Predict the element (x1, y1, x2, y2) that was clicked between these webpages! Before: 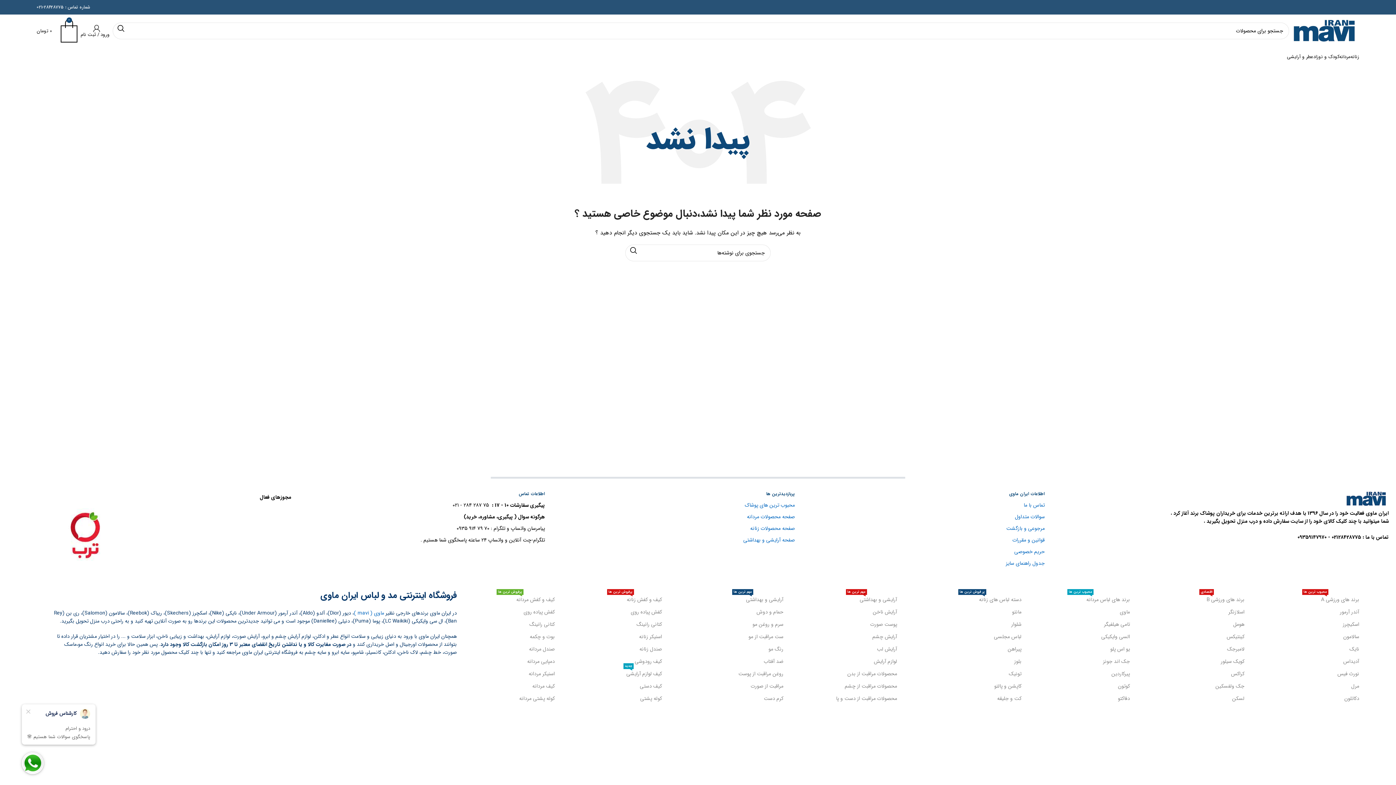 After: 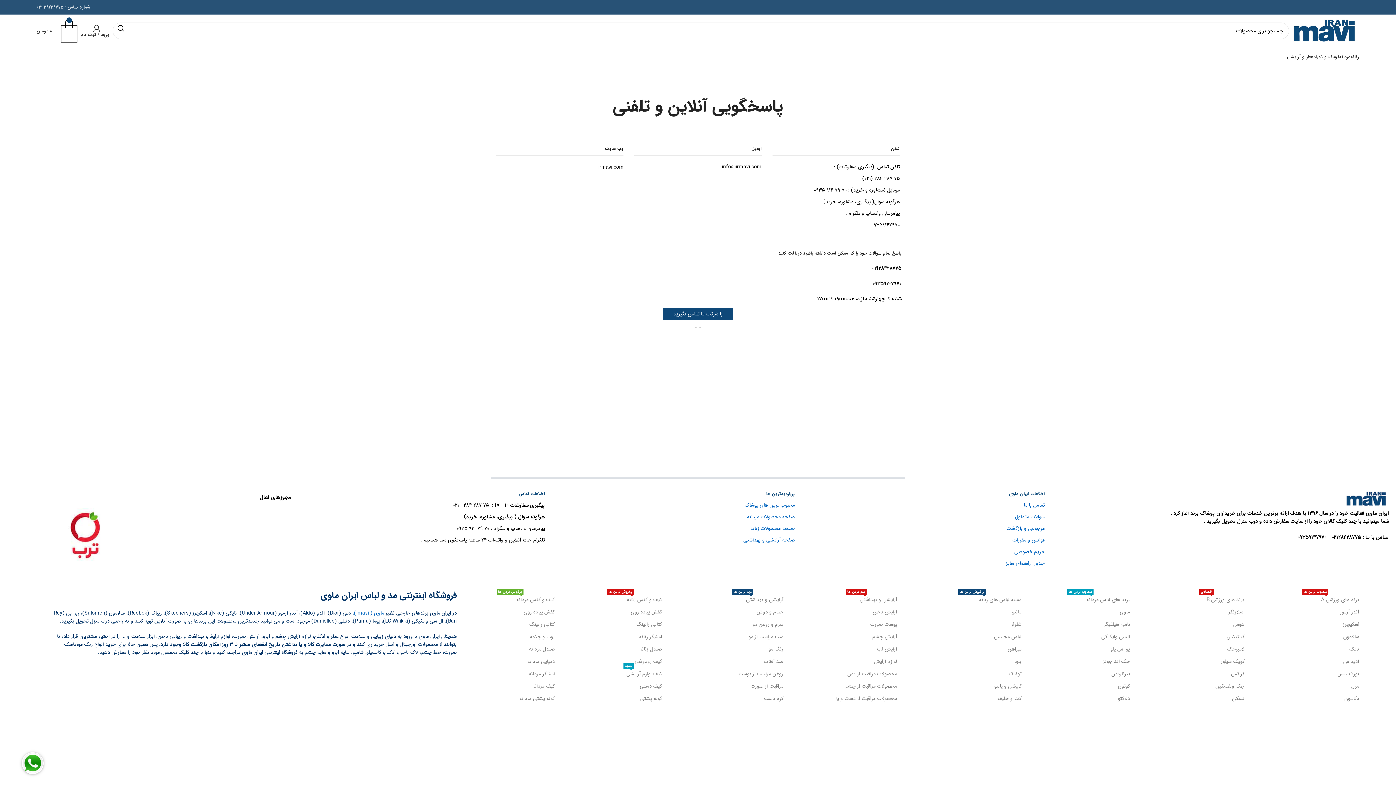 Action: label: تماس با ما bbox: (1023, 501, 1045, 509)